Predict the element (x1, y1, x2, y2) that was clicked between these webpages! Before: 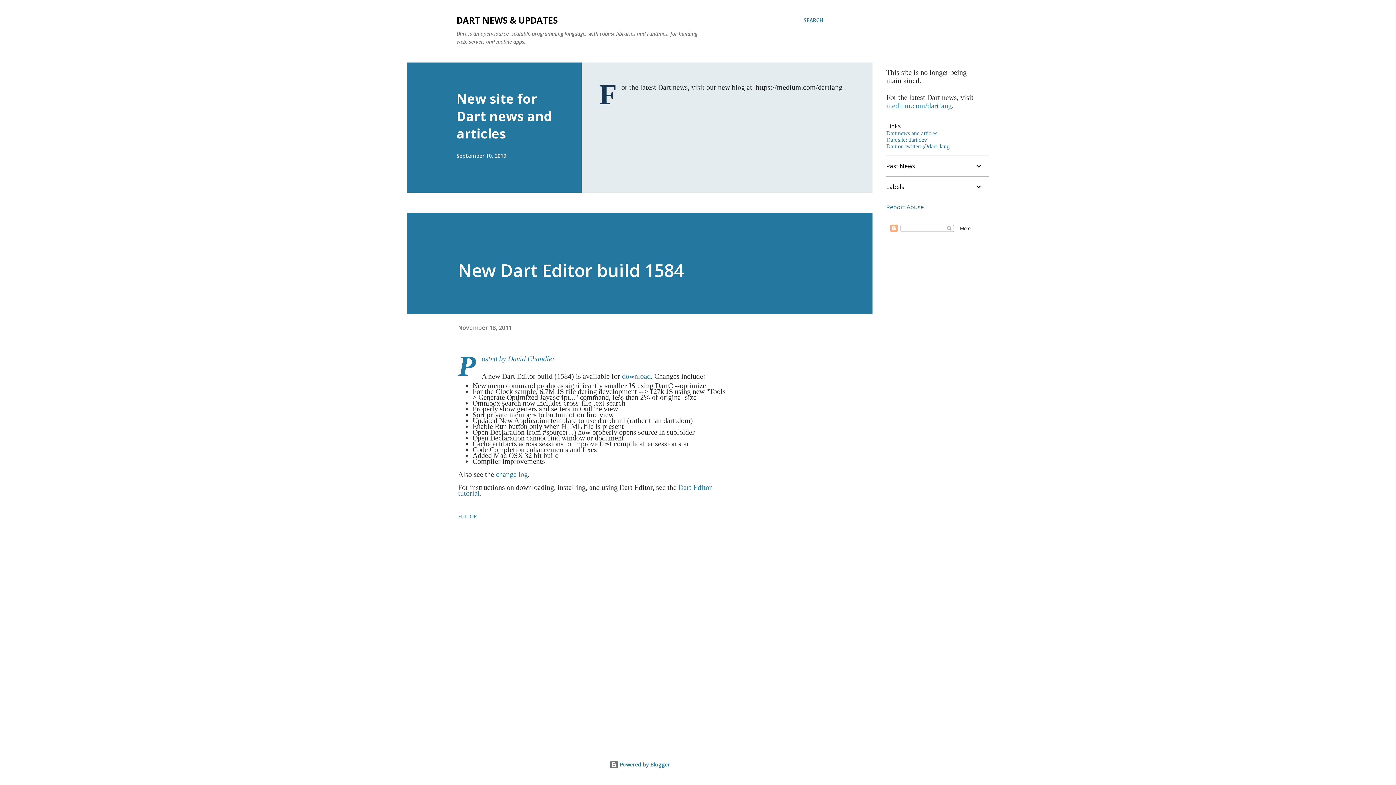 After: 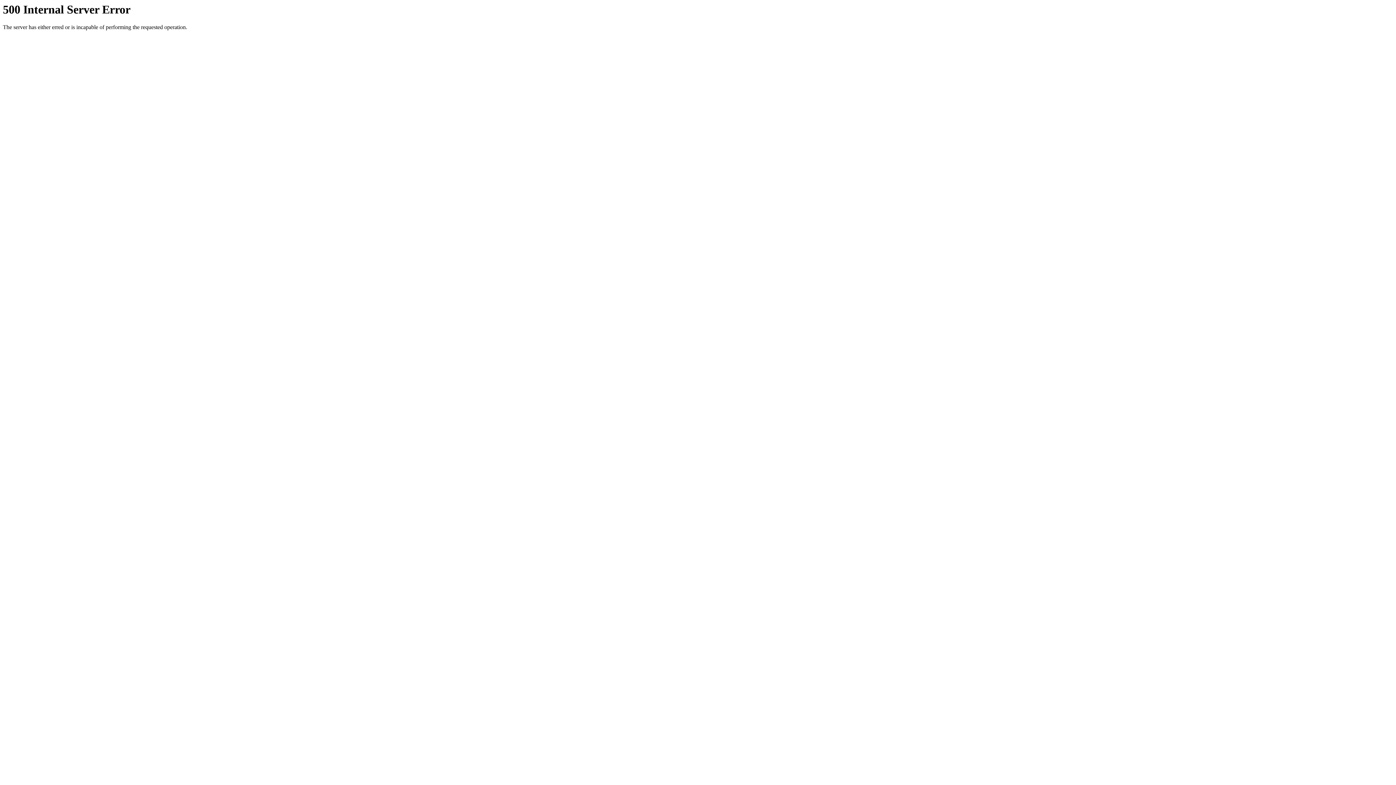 Action: label: download bbox: (622, 372, 650, 380)